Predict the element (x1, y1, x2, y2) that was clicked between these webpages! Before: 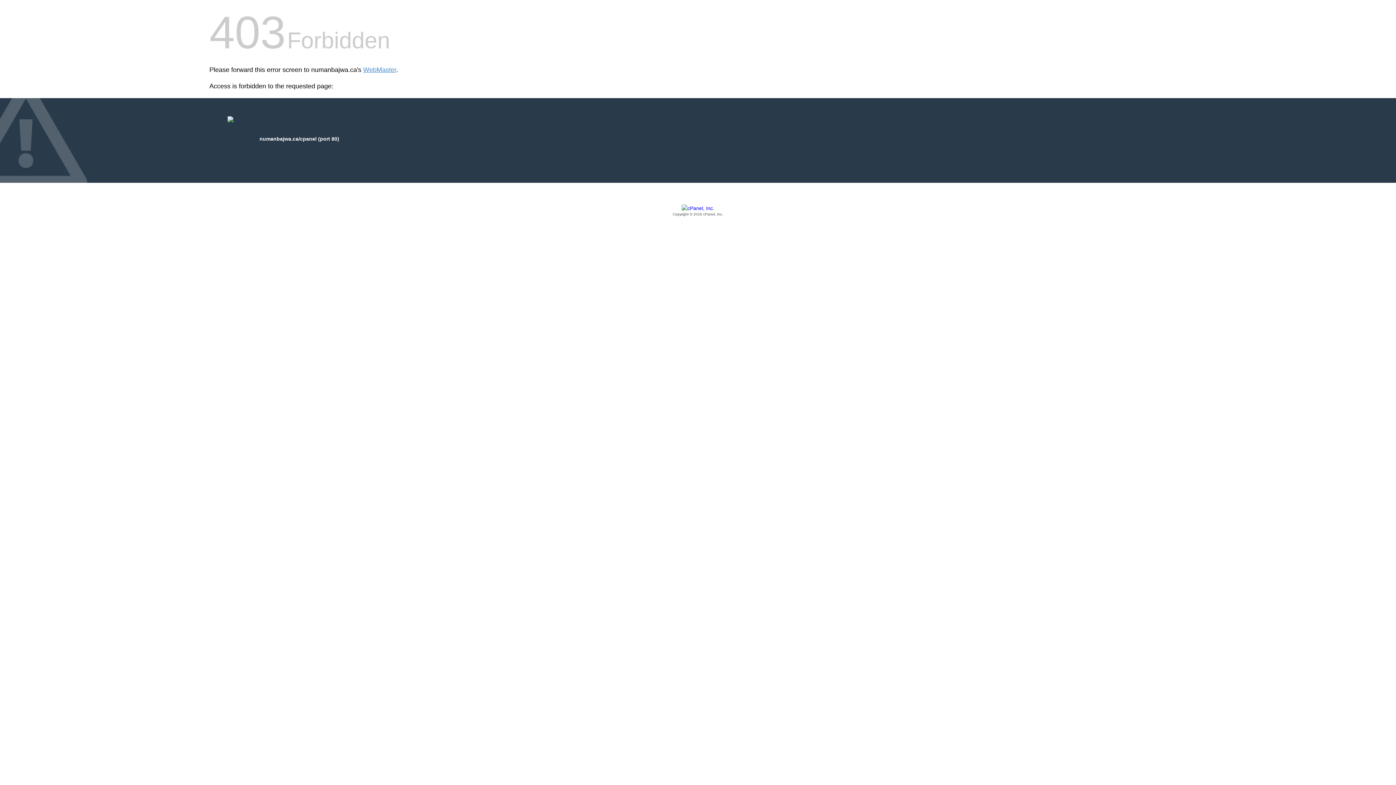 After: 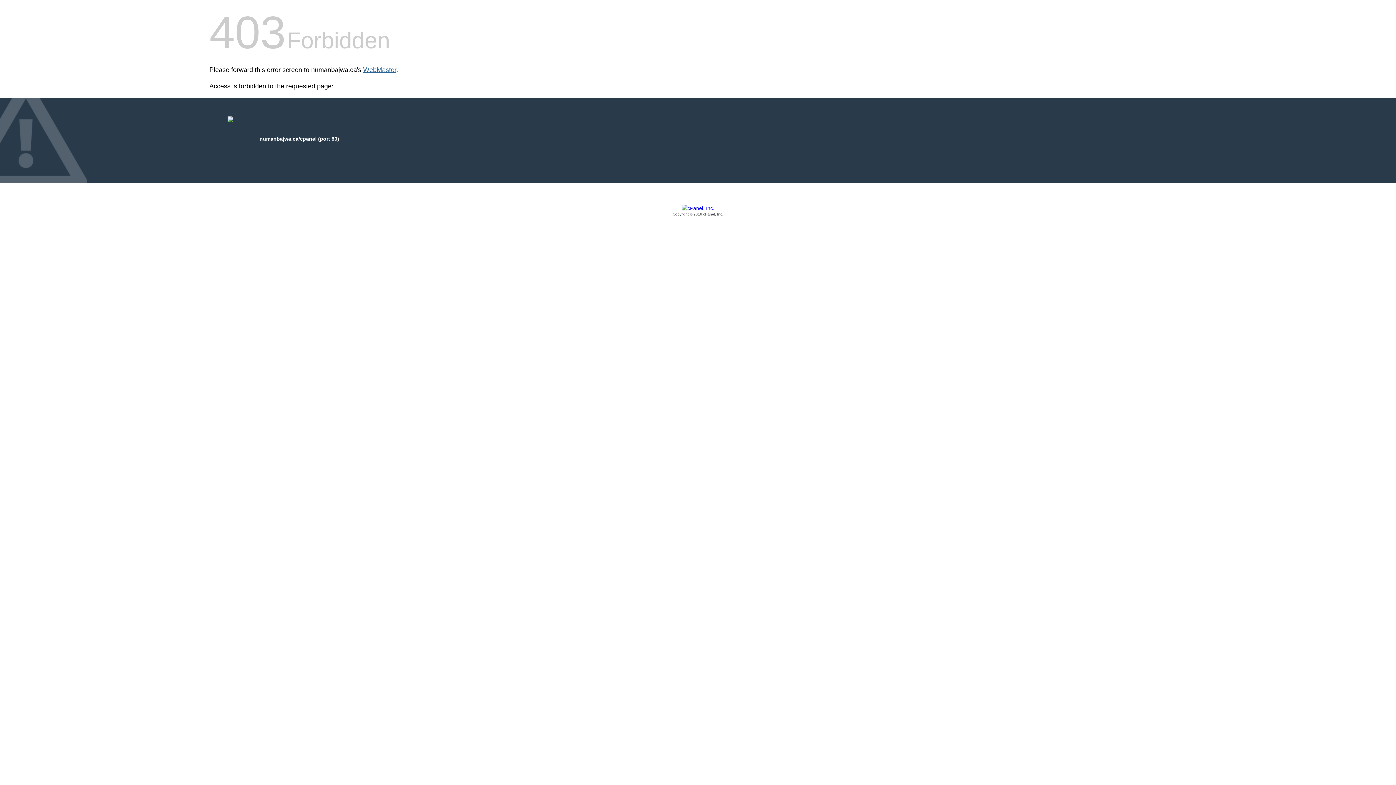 Action: bbox: (363, 66, 396, 73) label: WebMaster